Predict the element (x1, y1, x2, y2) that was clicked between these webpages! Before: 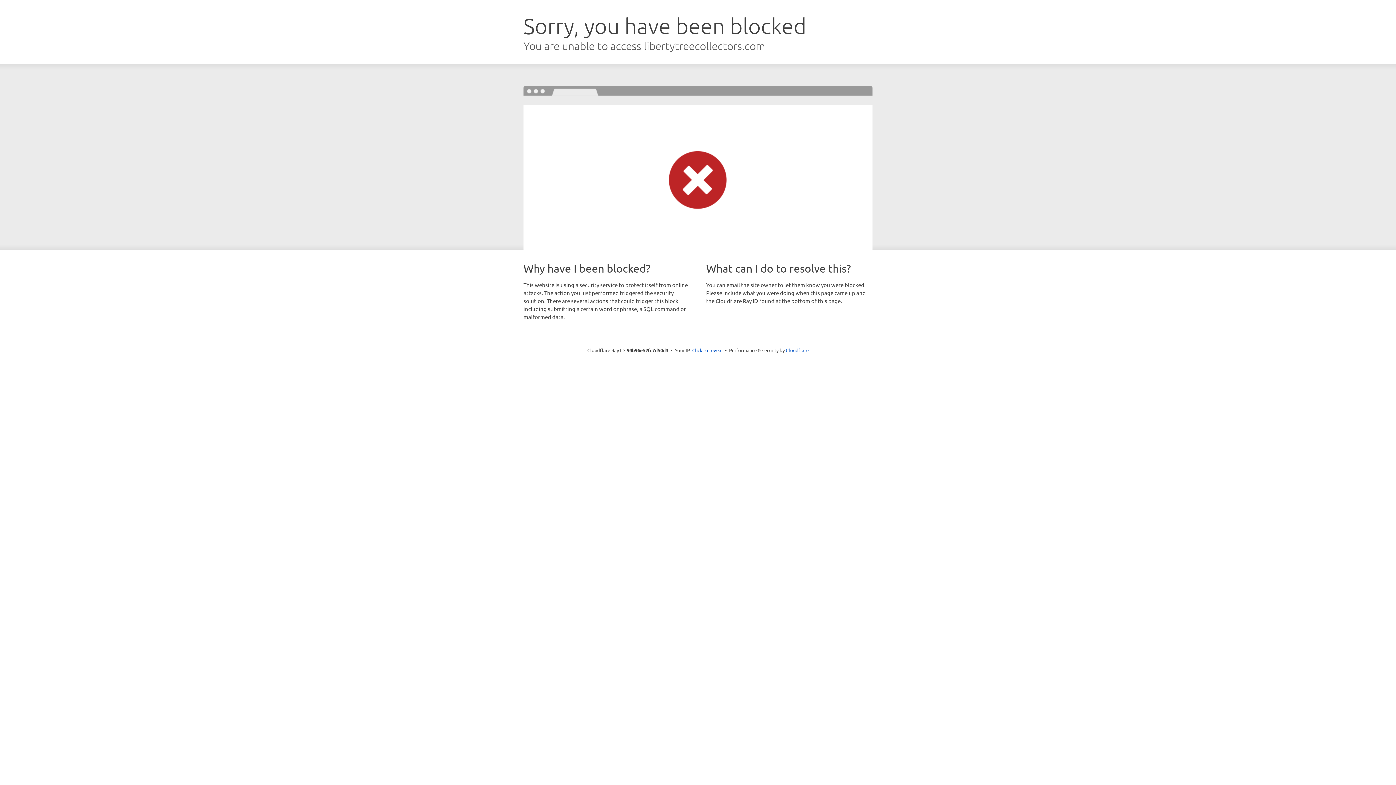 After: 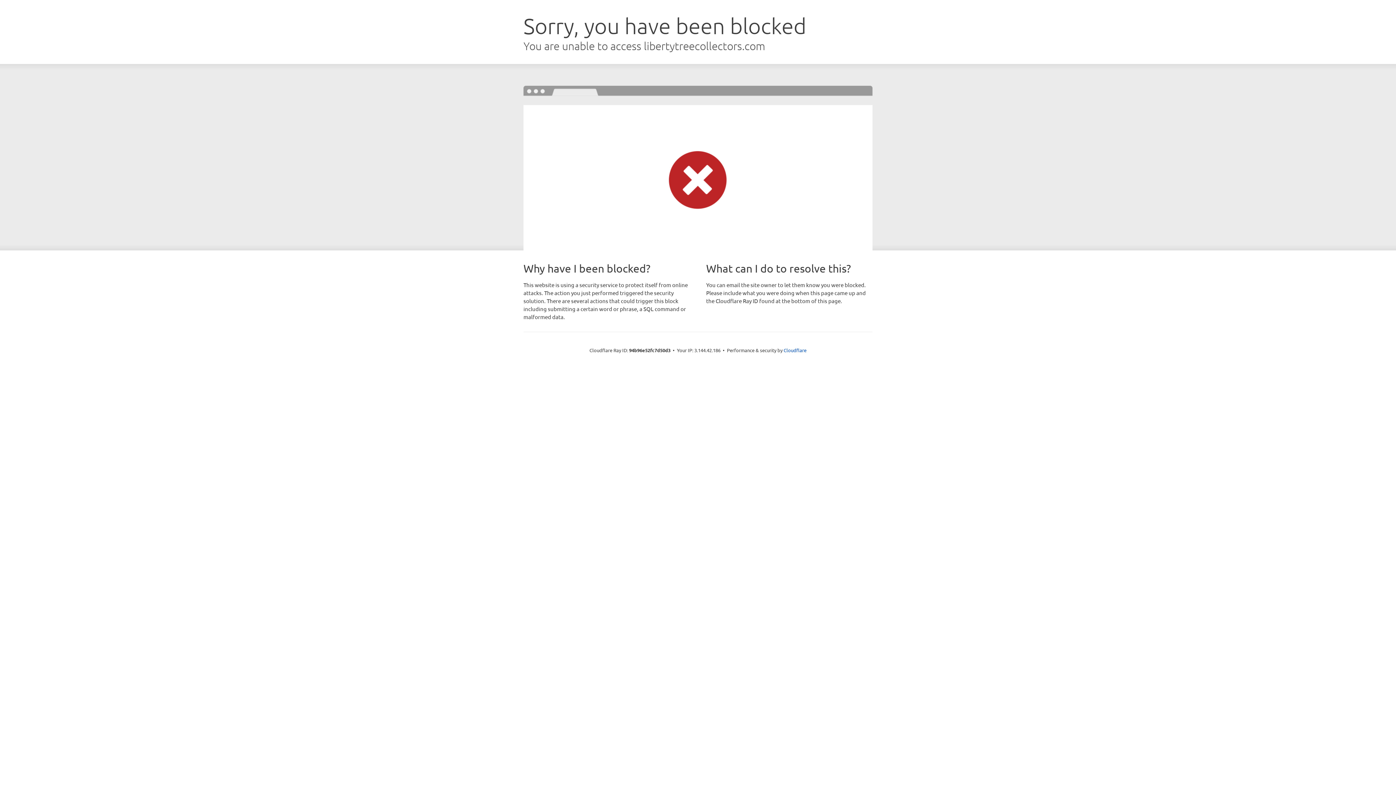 Action: bbox: (692, 346, 722, 353) label: Click to reveal